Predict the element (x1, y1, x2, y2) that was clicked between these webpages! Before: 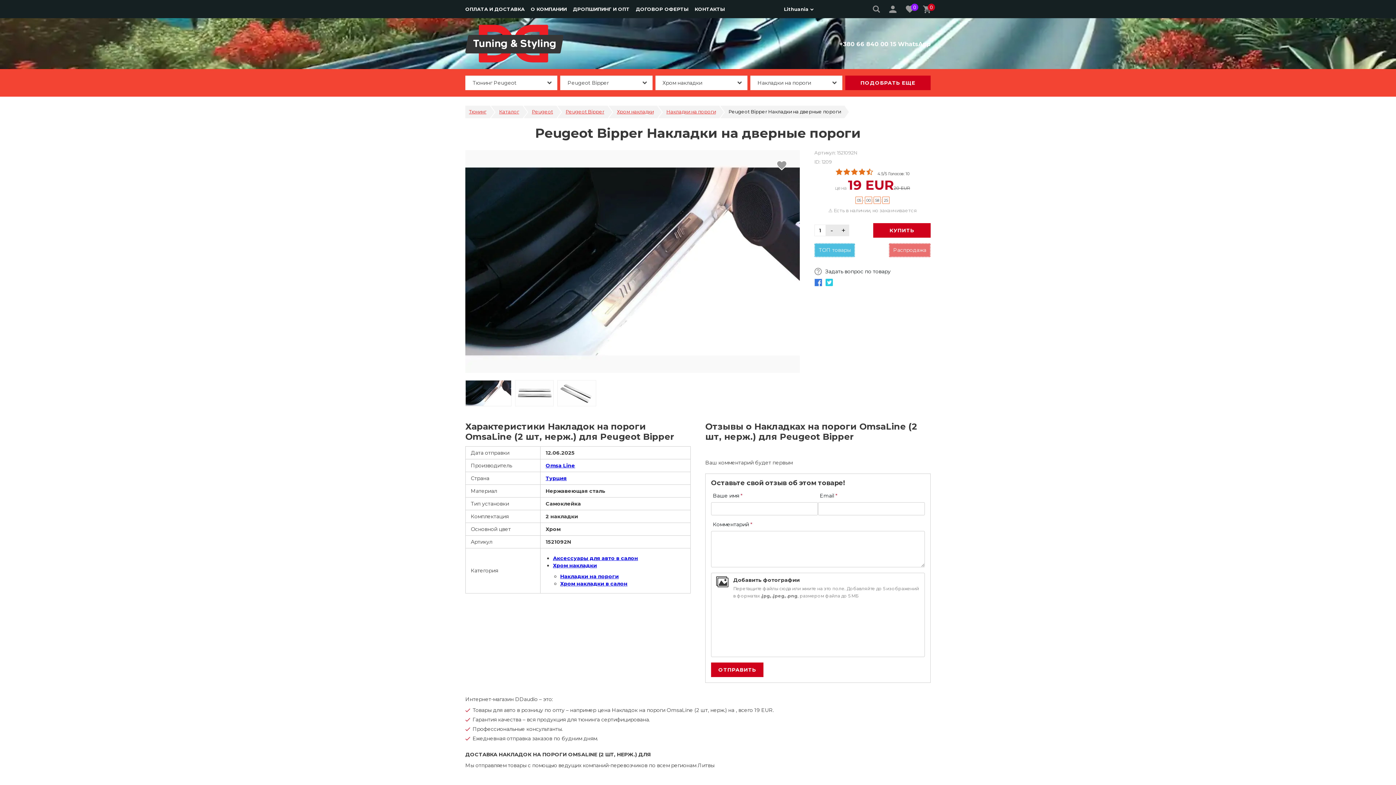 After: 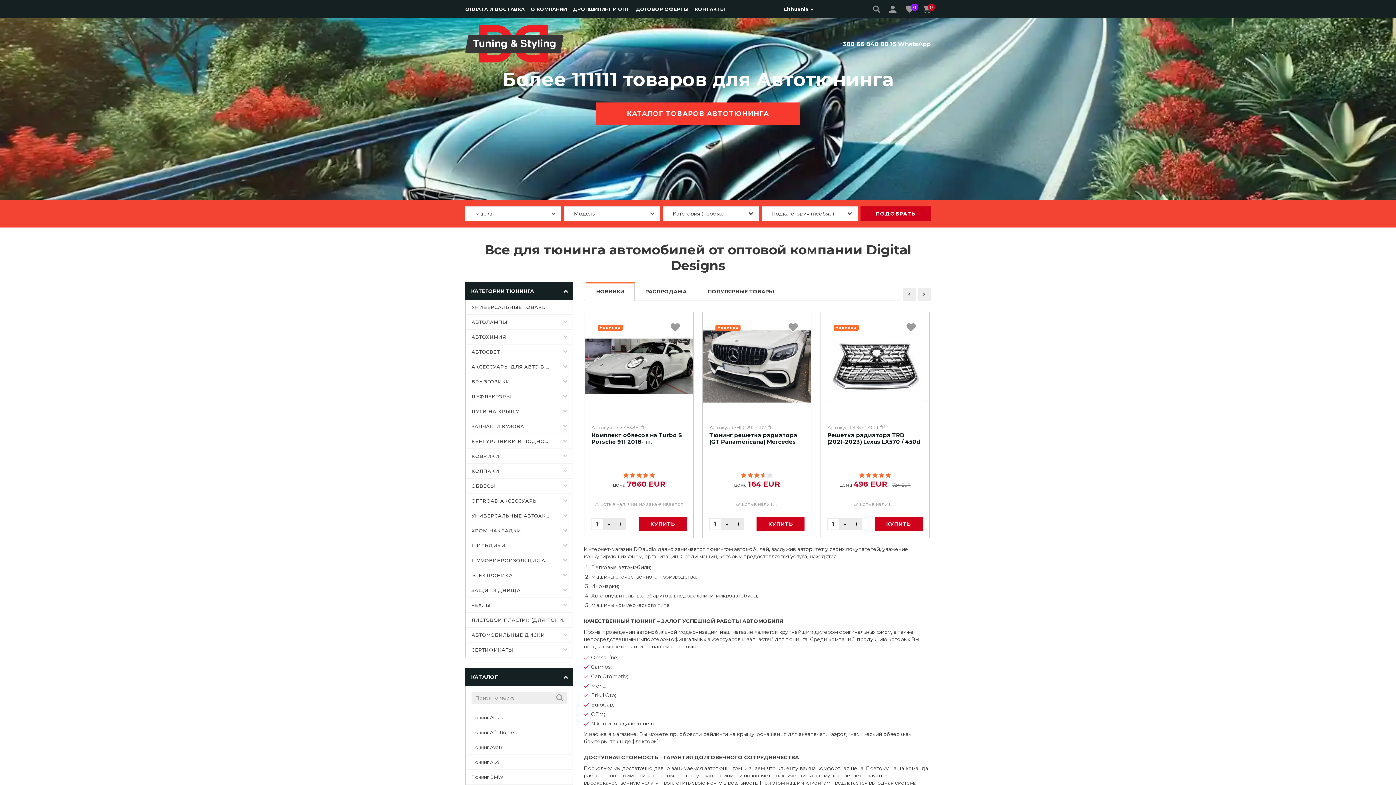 Action: bbox: (465, 21, 563, 65)